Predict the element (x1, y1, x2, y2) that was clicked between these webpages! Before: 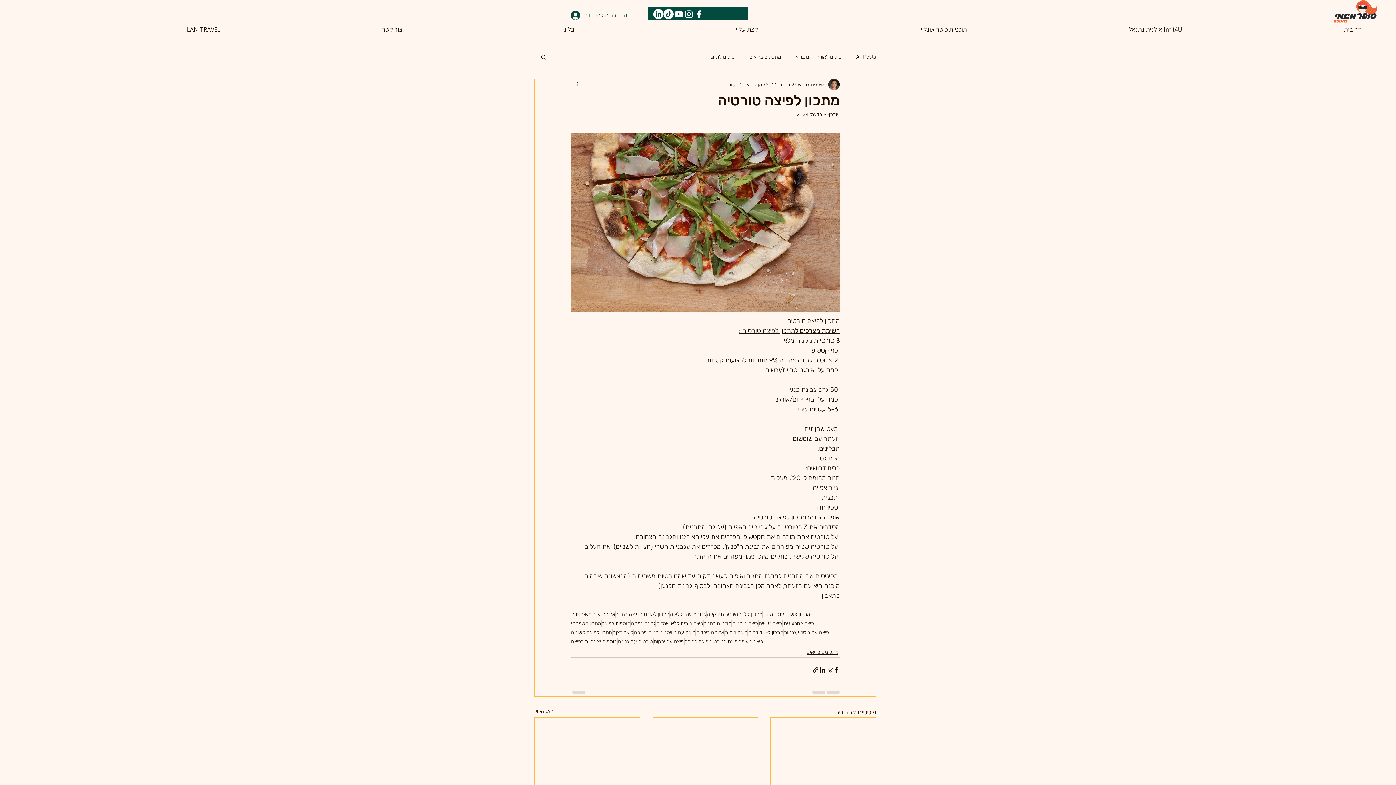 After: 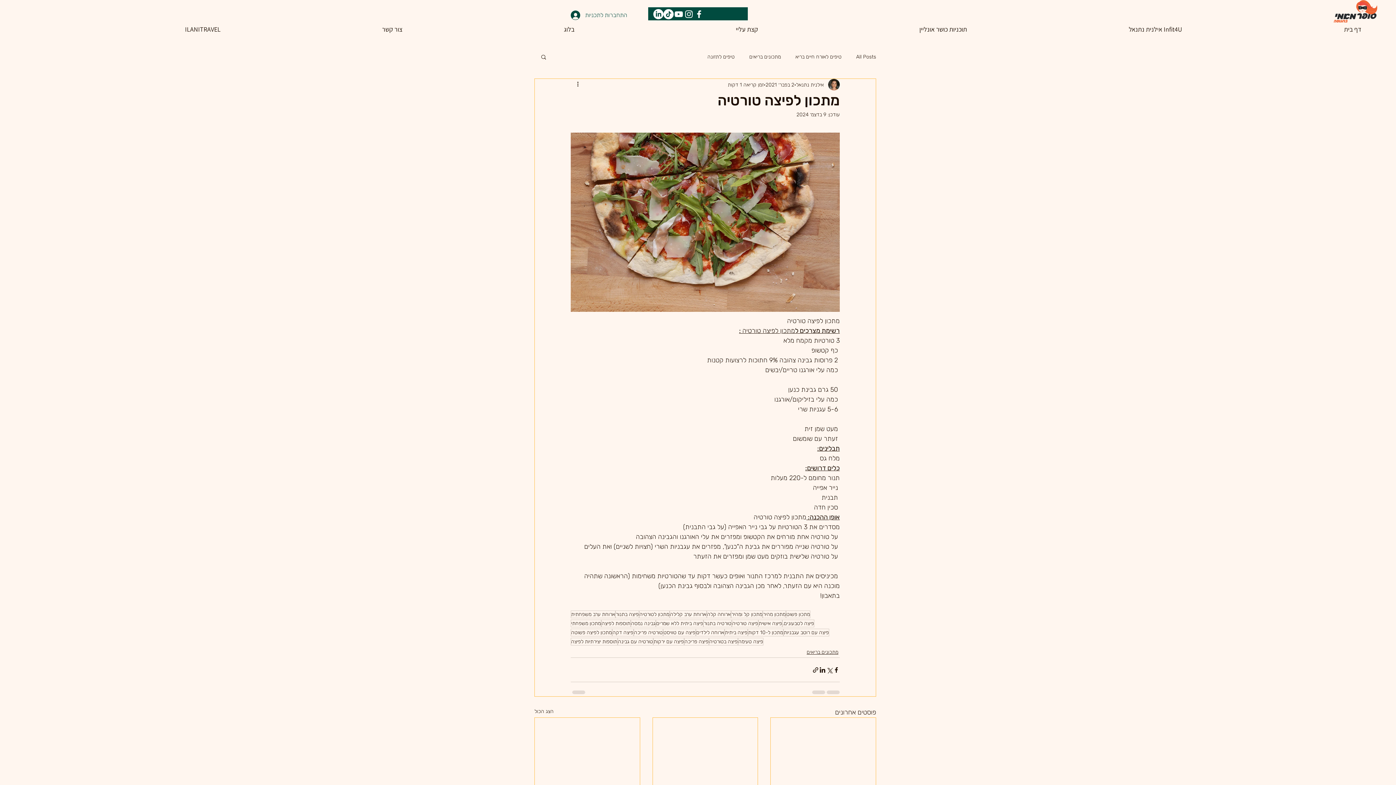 Action: label: TikTok        bbox: (663, 9, 673, 19)